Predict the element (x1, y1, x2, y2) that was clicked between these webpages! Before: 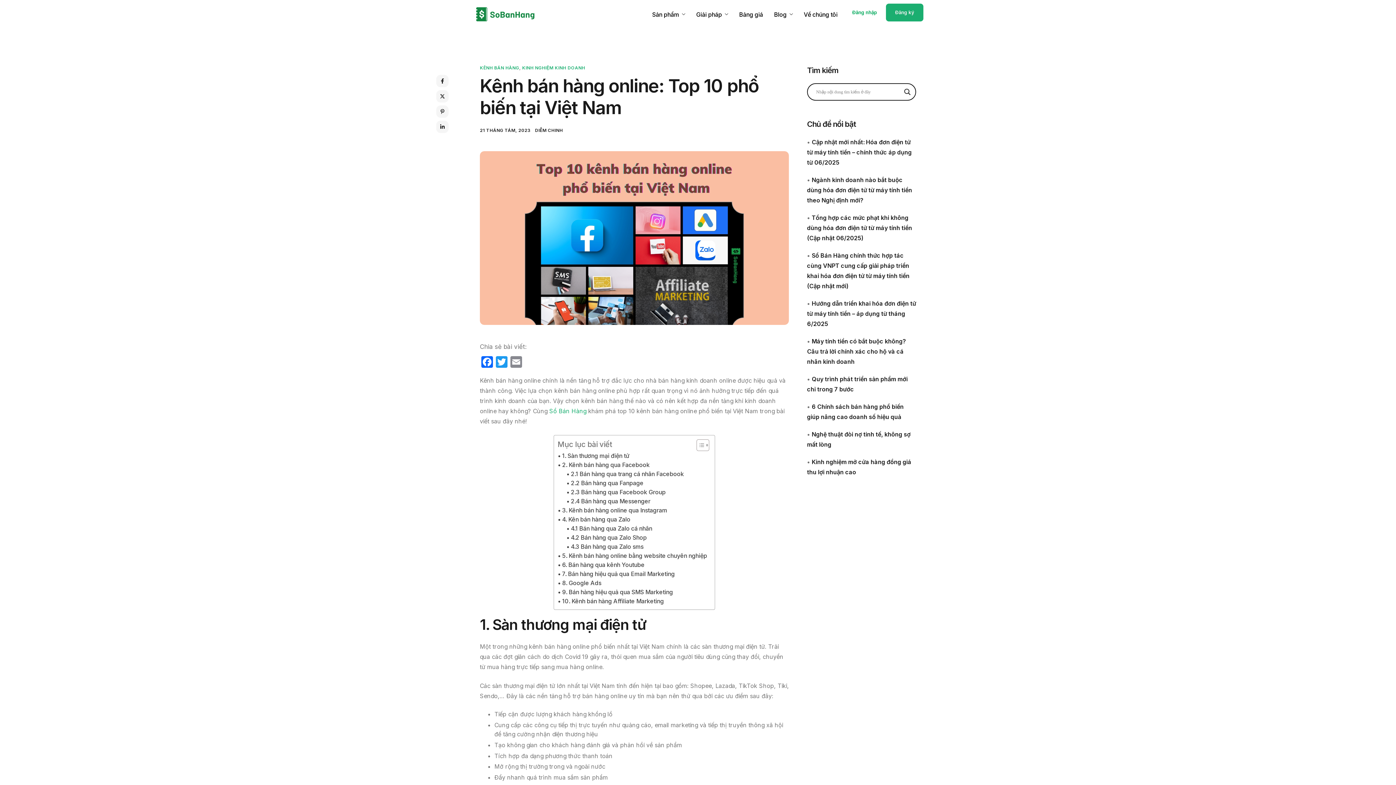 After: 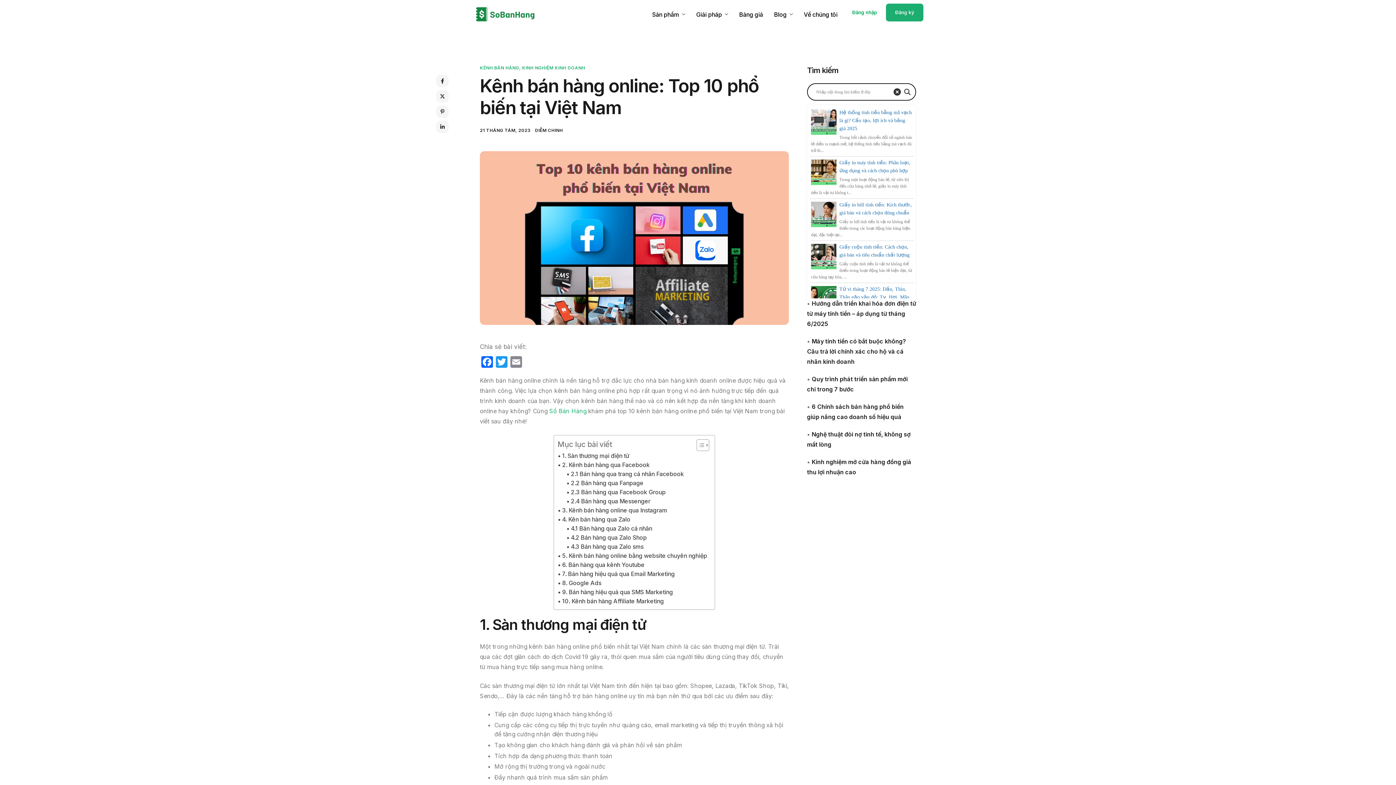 Action: bbox: (902, 87, 912, 97) label: Search magnifier button